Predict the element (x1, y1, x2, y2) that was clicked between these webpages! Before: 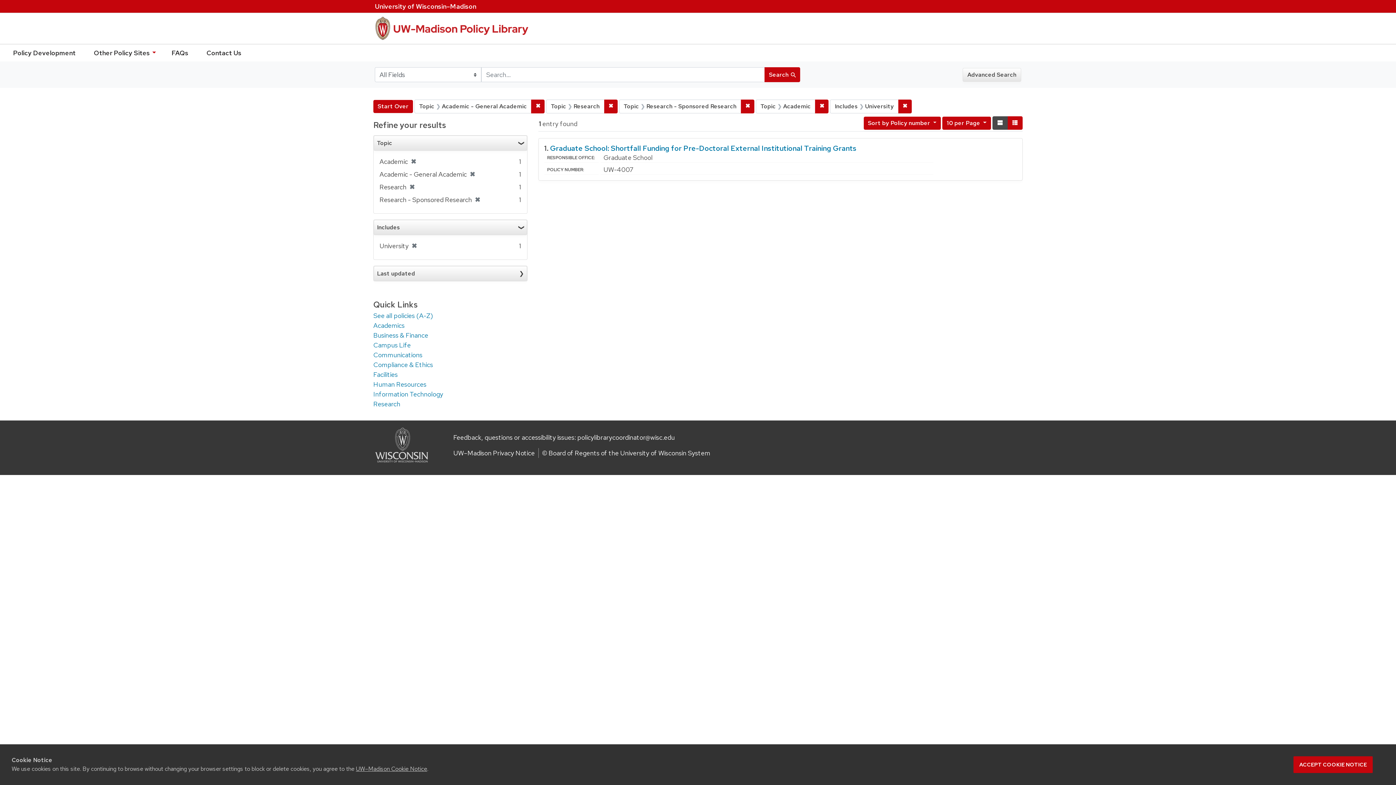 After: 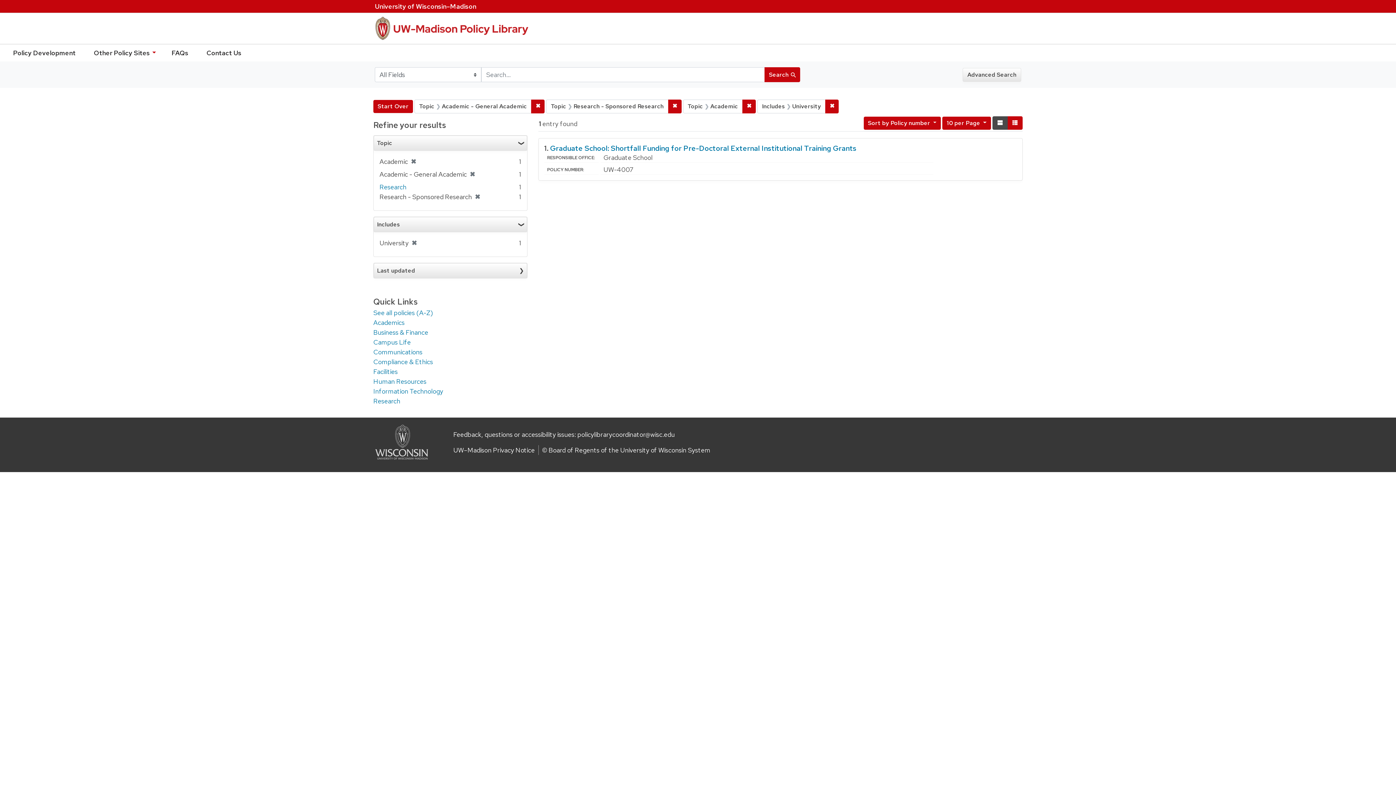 Action: bbox: (406, 182, 414, 191) label: ✖
[remove]